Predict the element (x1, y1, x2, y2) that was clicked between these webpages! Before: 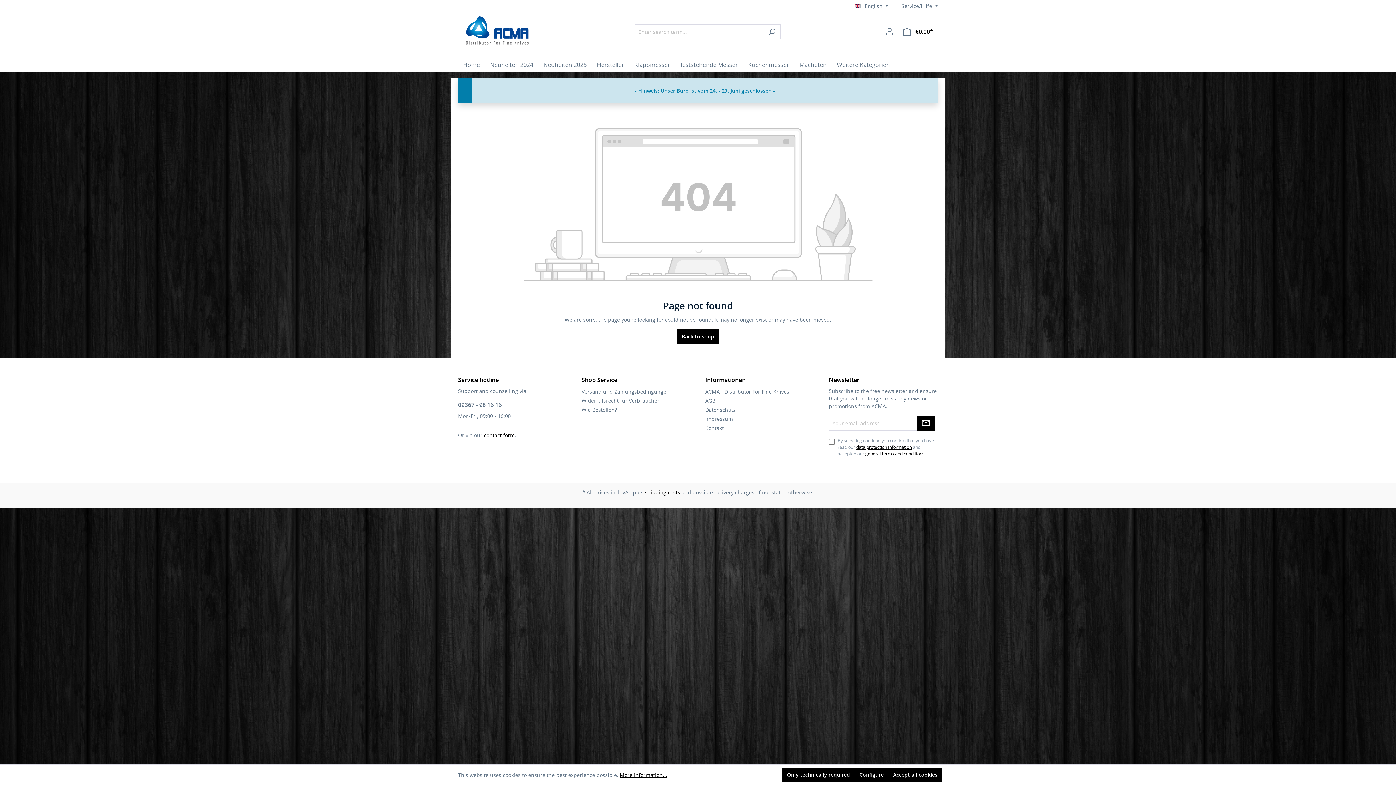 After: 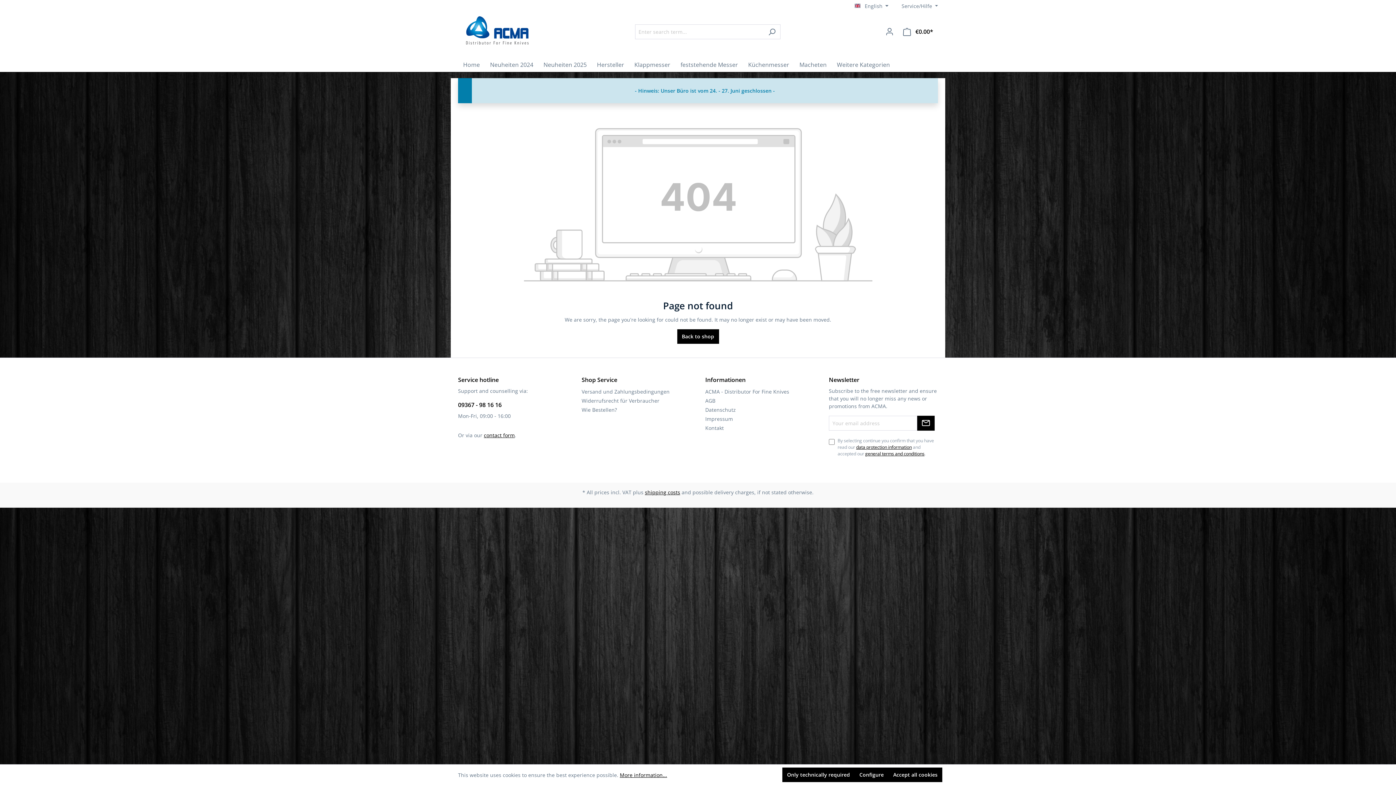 Action: bbox: (458, 400, 567, 409) label: 09367 - 98 16 16